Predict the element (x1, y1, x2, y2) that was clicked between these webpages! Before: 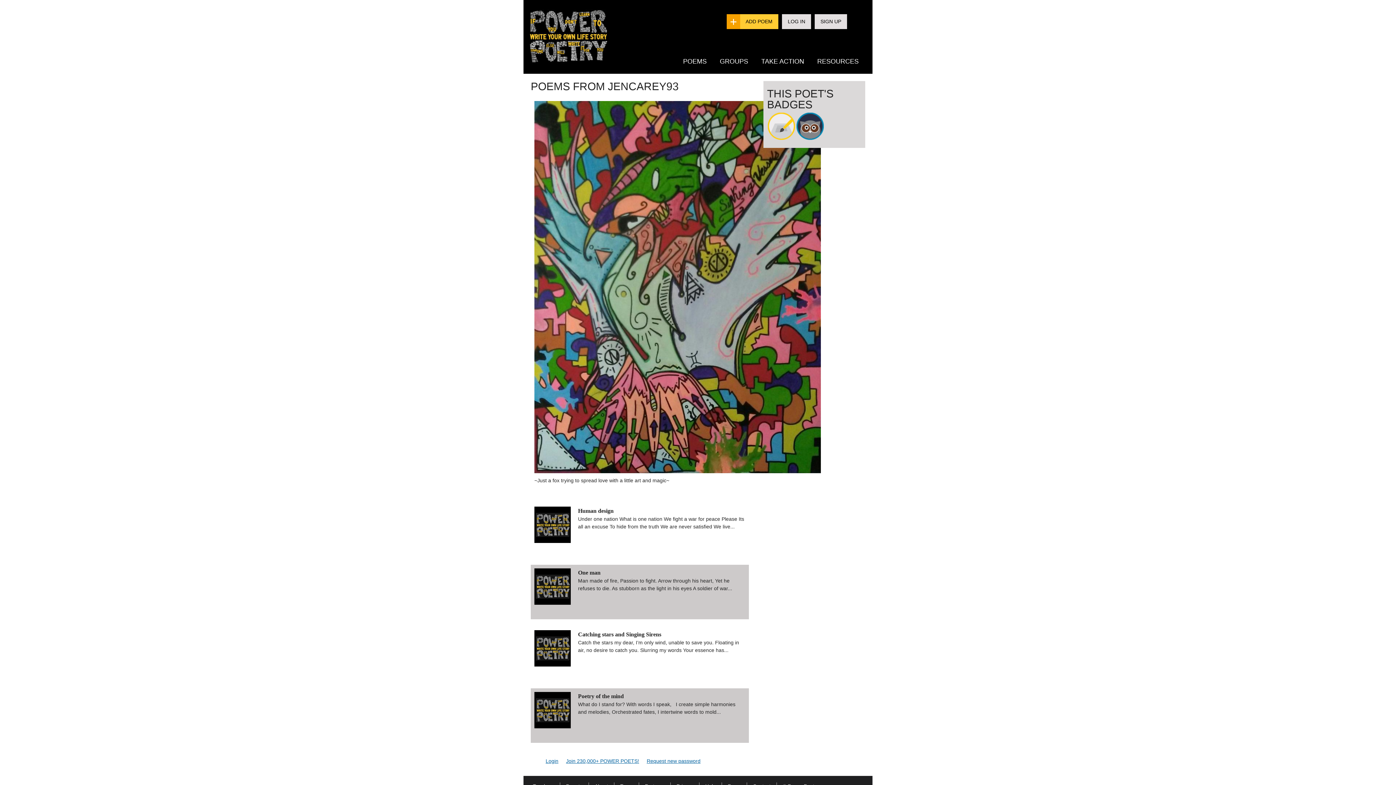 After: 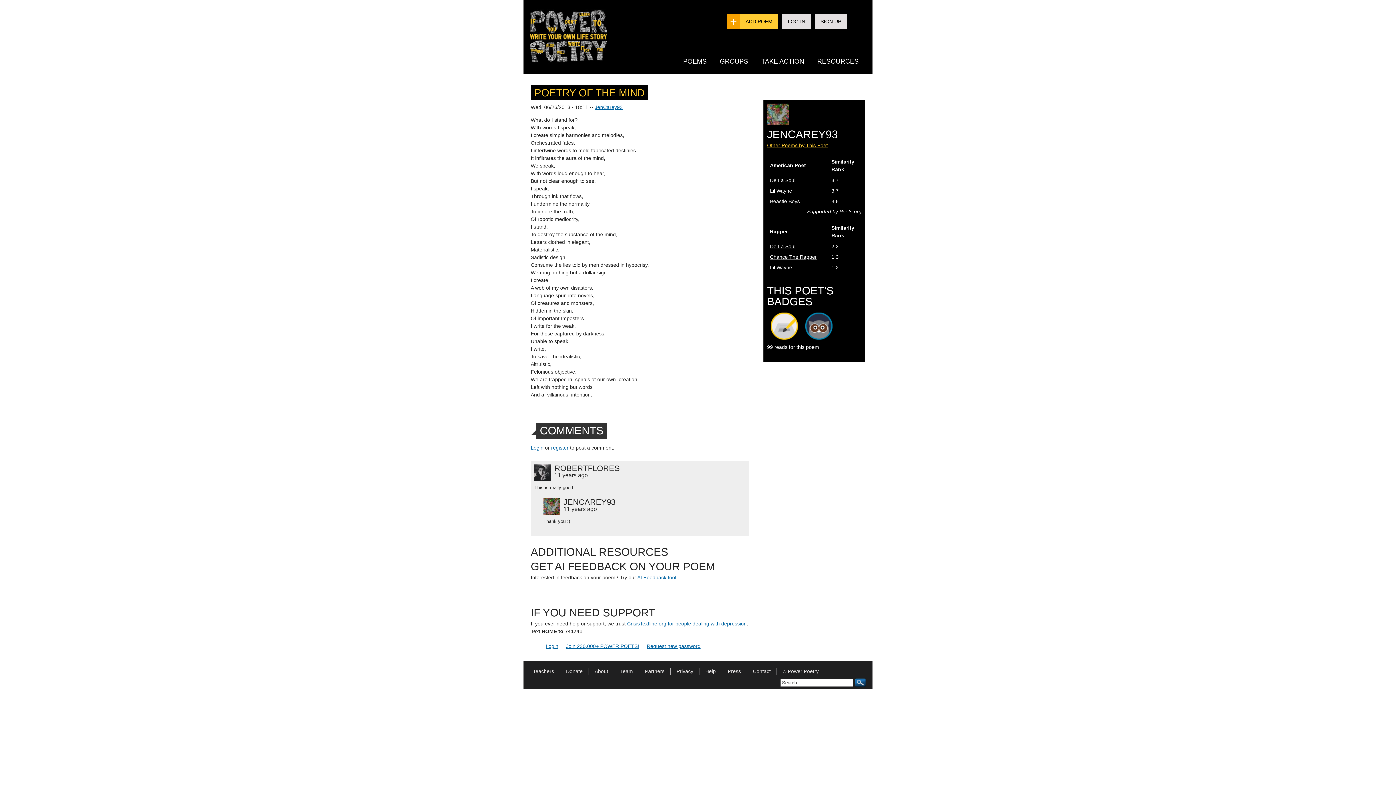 Action: label: Poetry of the mind bbox: (578, 693, 624, 699)